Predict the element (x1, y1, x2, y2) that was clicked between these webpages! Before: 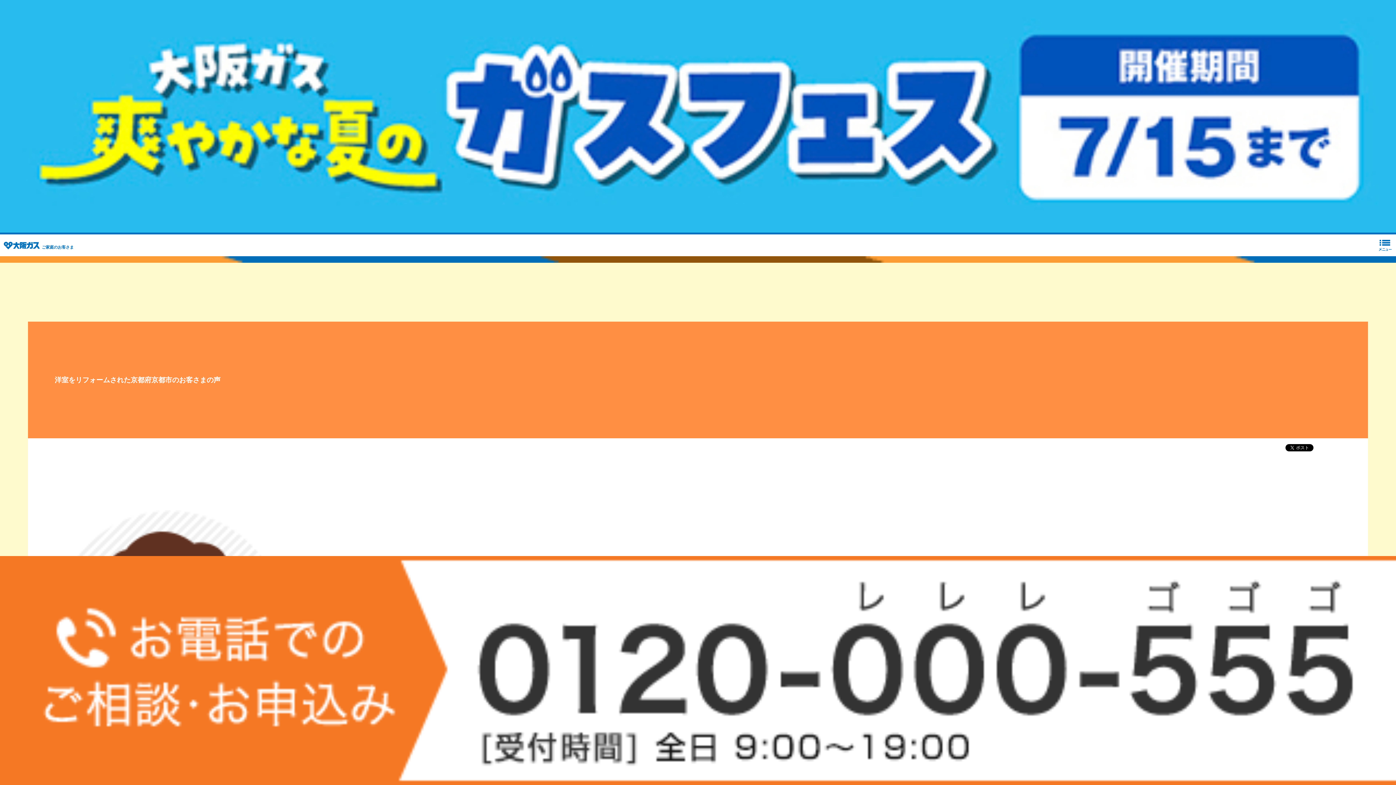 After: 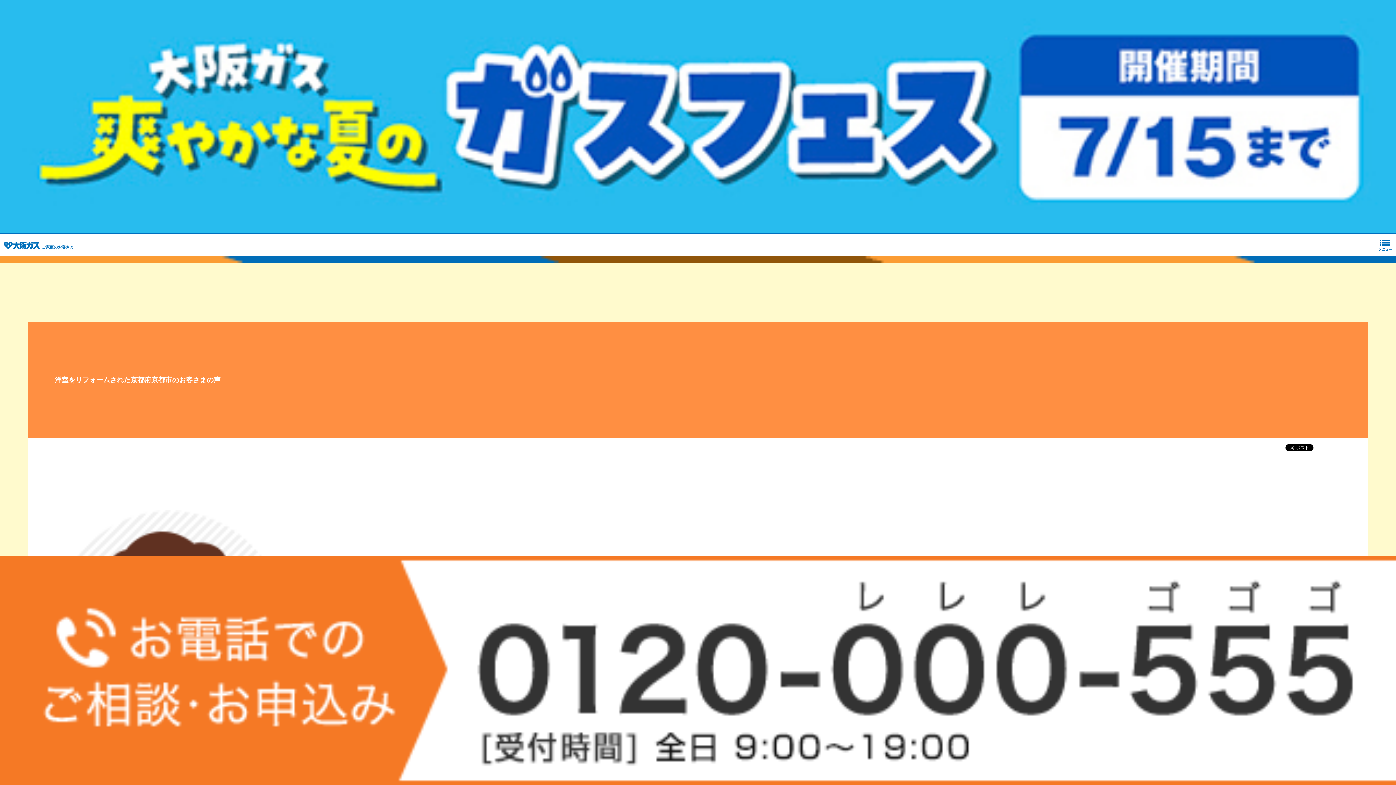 Action: bbox: (0, 778, 1396, 784)